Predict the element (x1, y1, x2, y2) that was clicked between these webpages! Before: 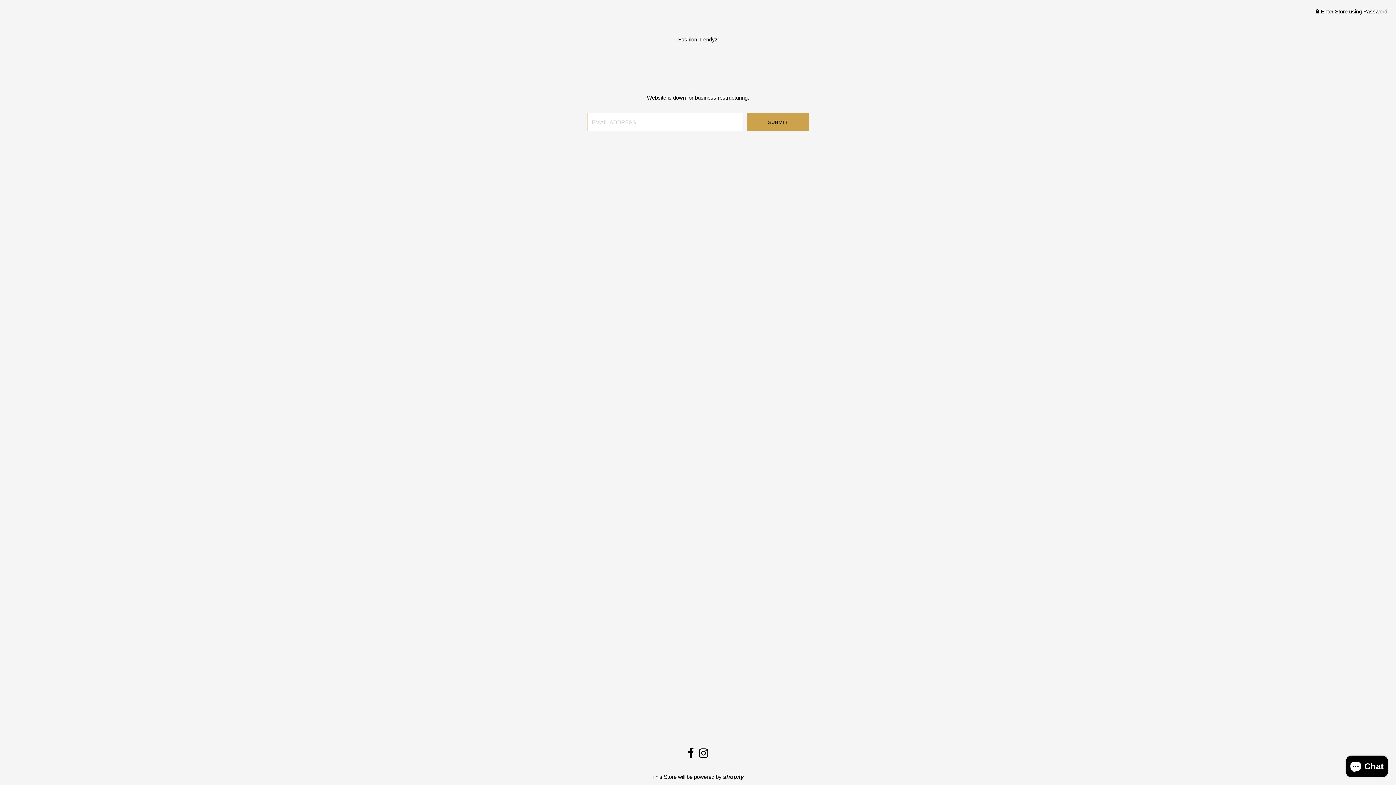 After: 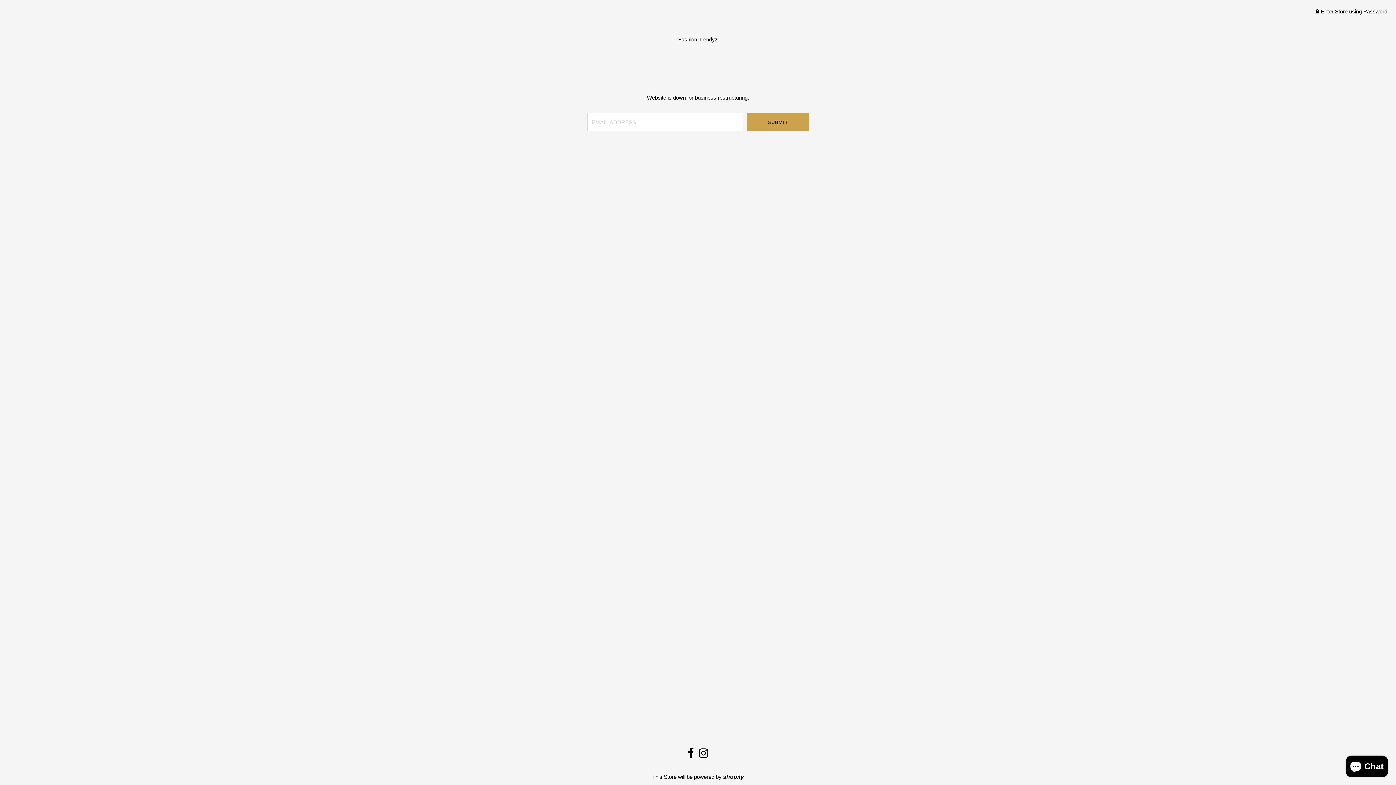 Action: label: Fashion Trendyz bbox: (678, 36, 717, 42)